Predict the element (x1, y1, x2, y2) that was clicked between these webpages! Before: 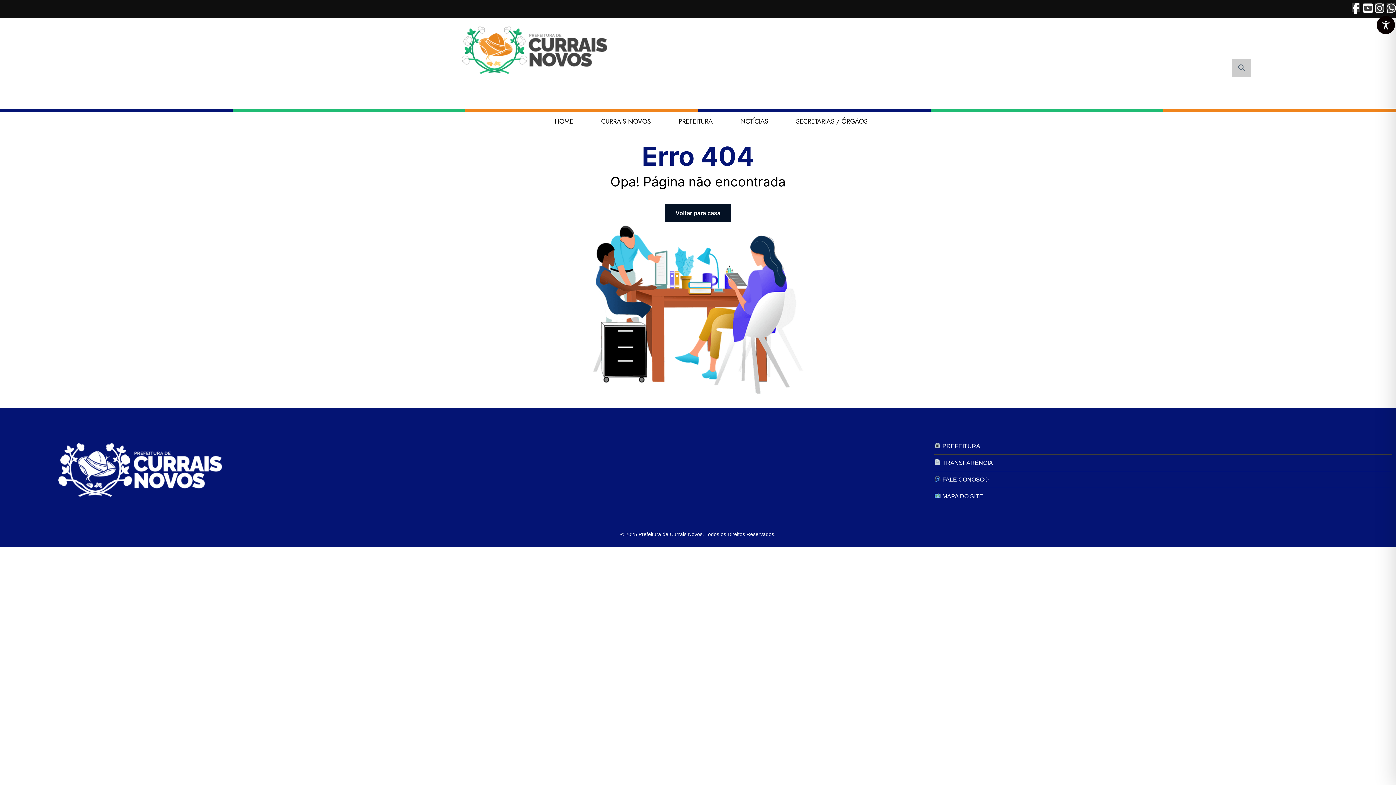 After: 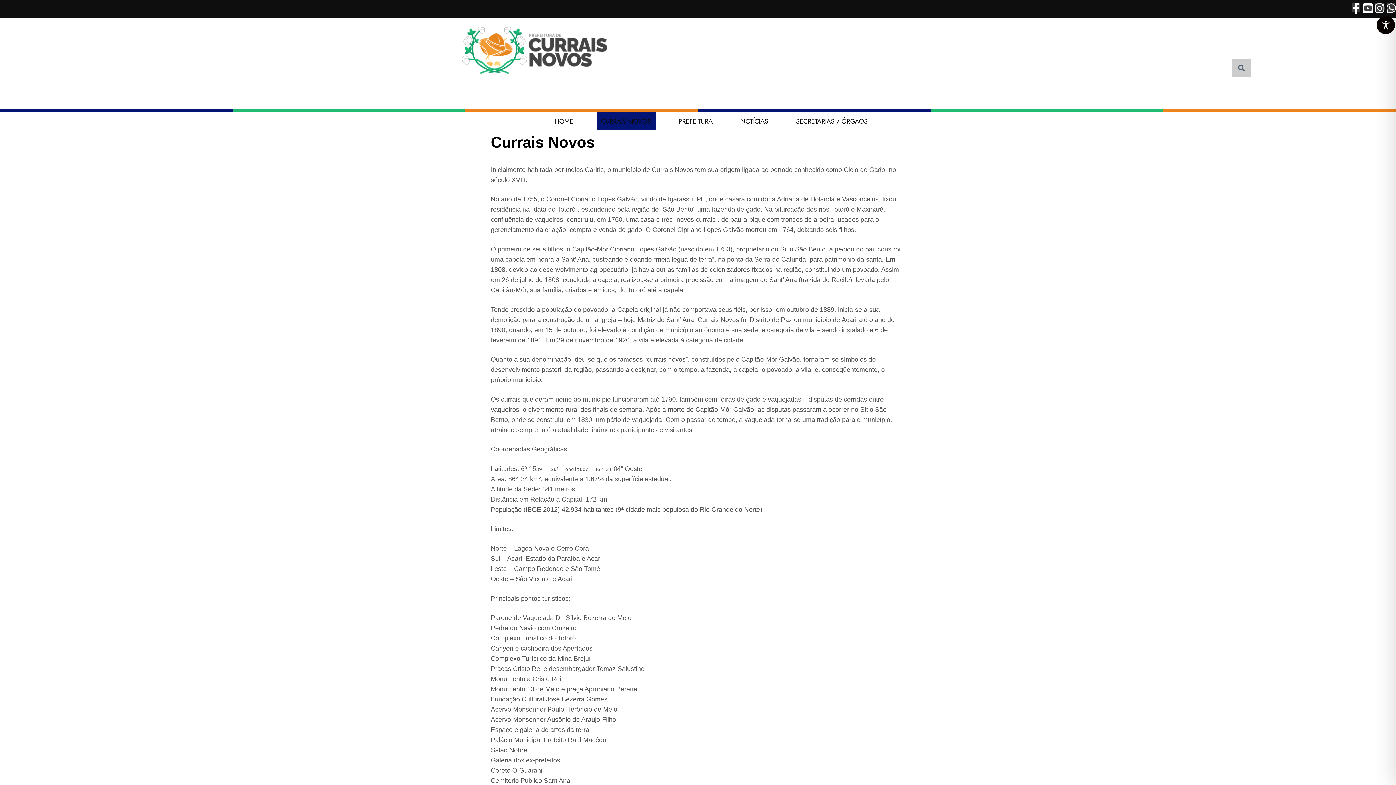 Action: bbox: (934, 459, 993, 466) label:  TRANSPARÊNCIA